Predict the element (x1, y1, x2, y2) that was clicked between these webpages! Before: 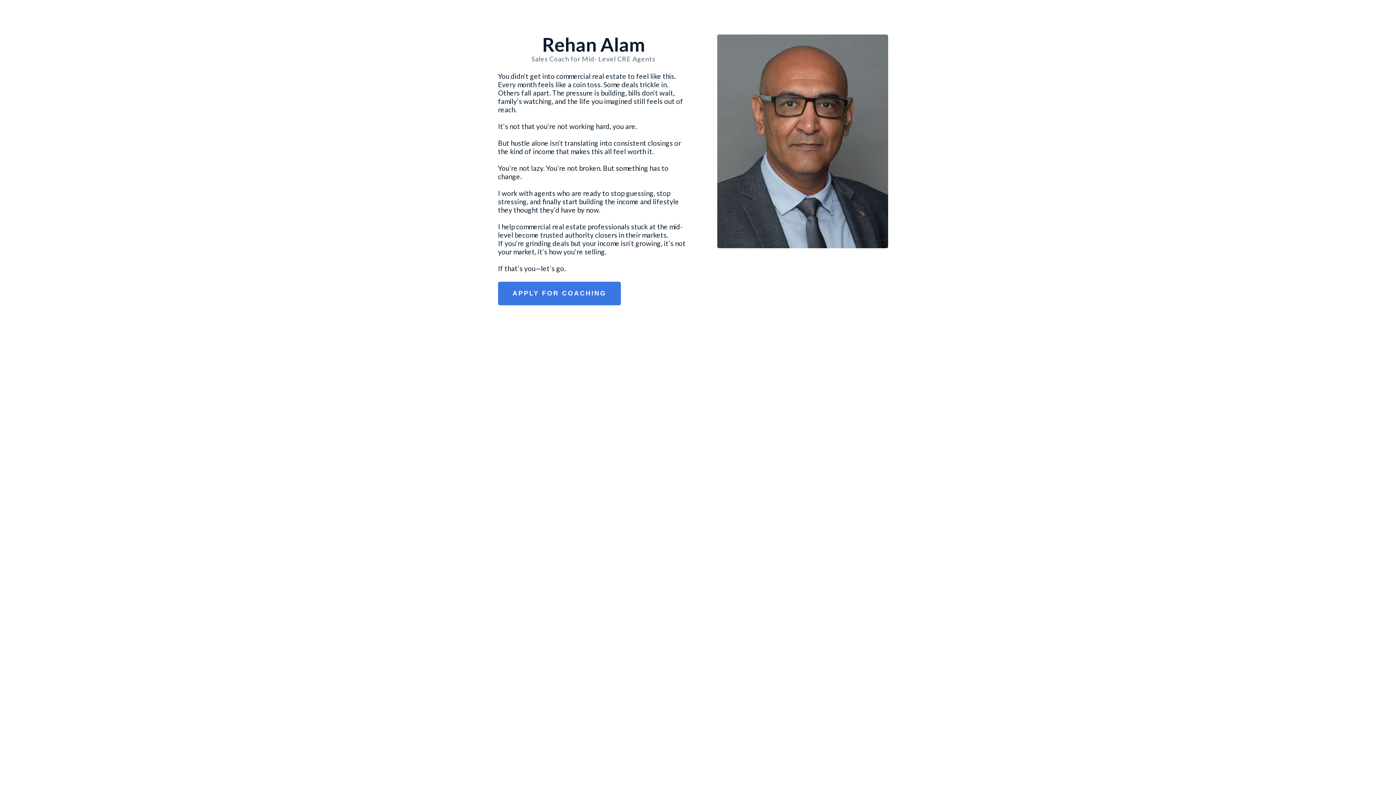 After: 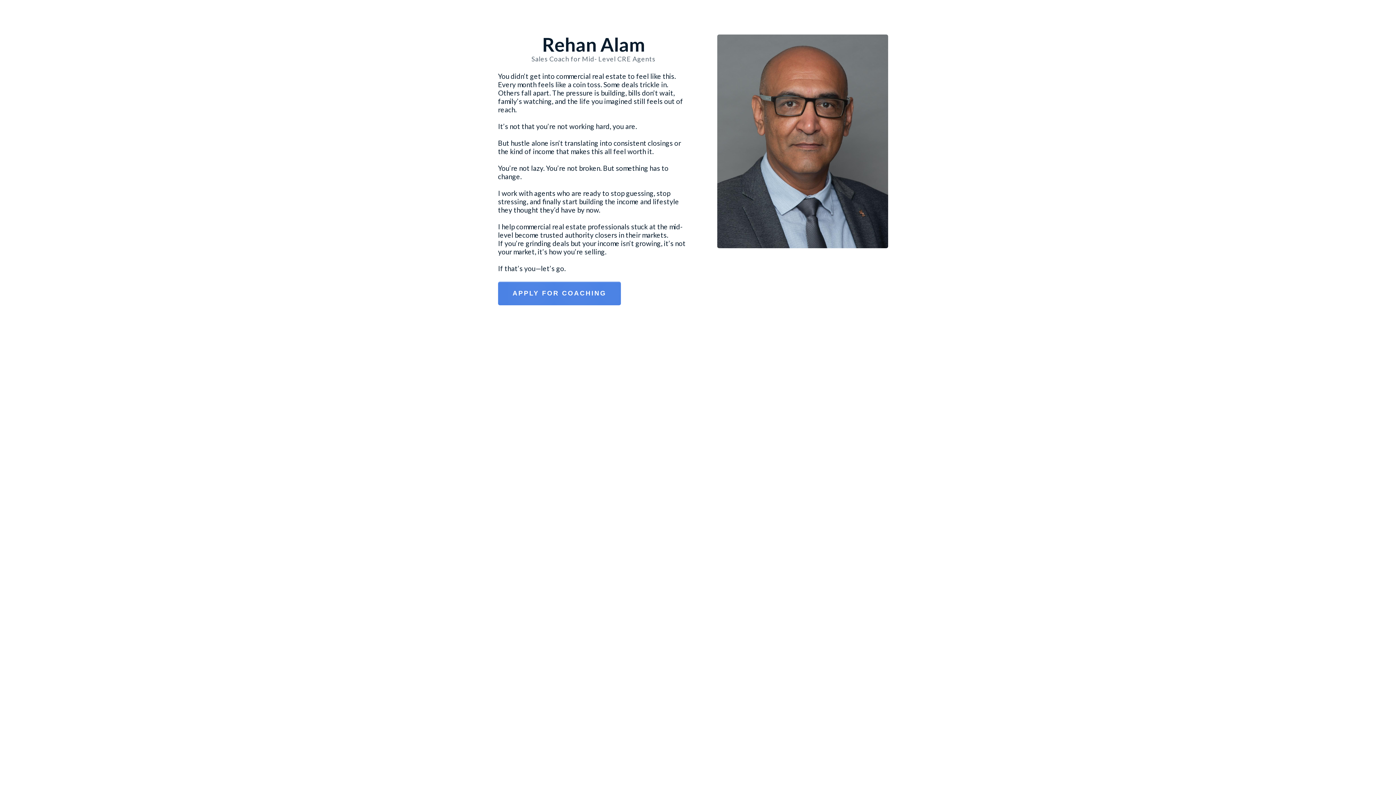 Action: bbox: (498, 281, 621, 305) label: APPLY FOR COACHING